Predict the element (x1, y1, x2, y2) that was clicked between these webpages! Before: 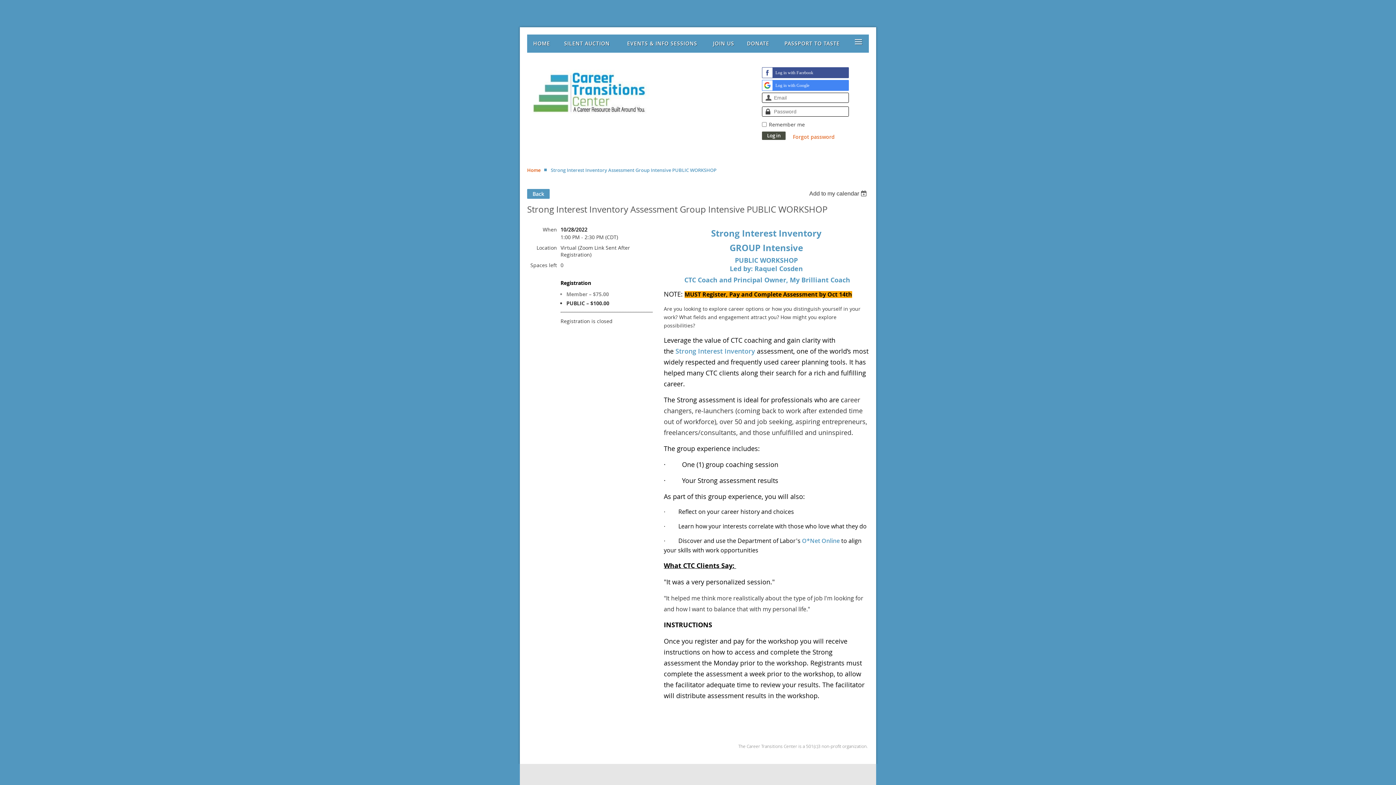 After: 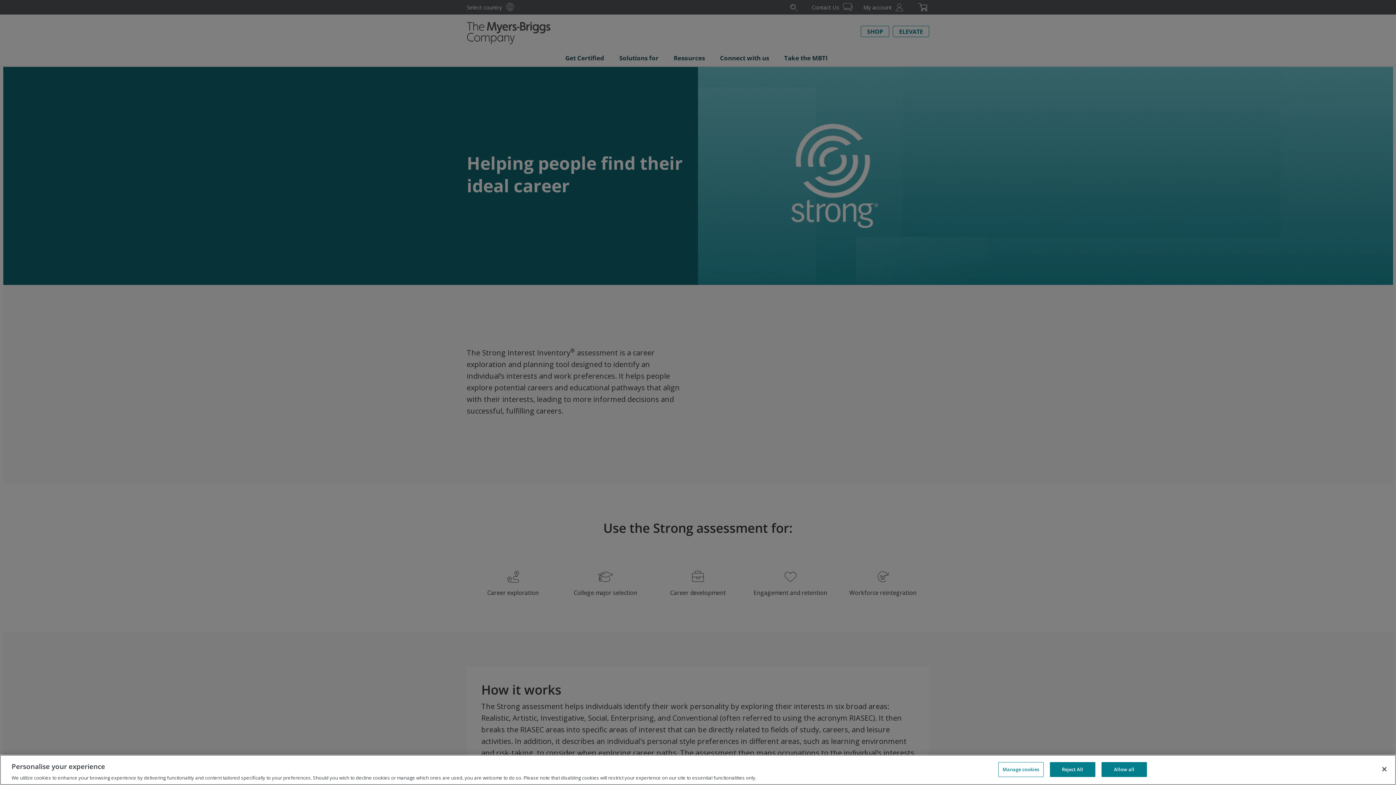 Action: label: Strong Interest Inventory  bbox: (675, 346, 757, 355)